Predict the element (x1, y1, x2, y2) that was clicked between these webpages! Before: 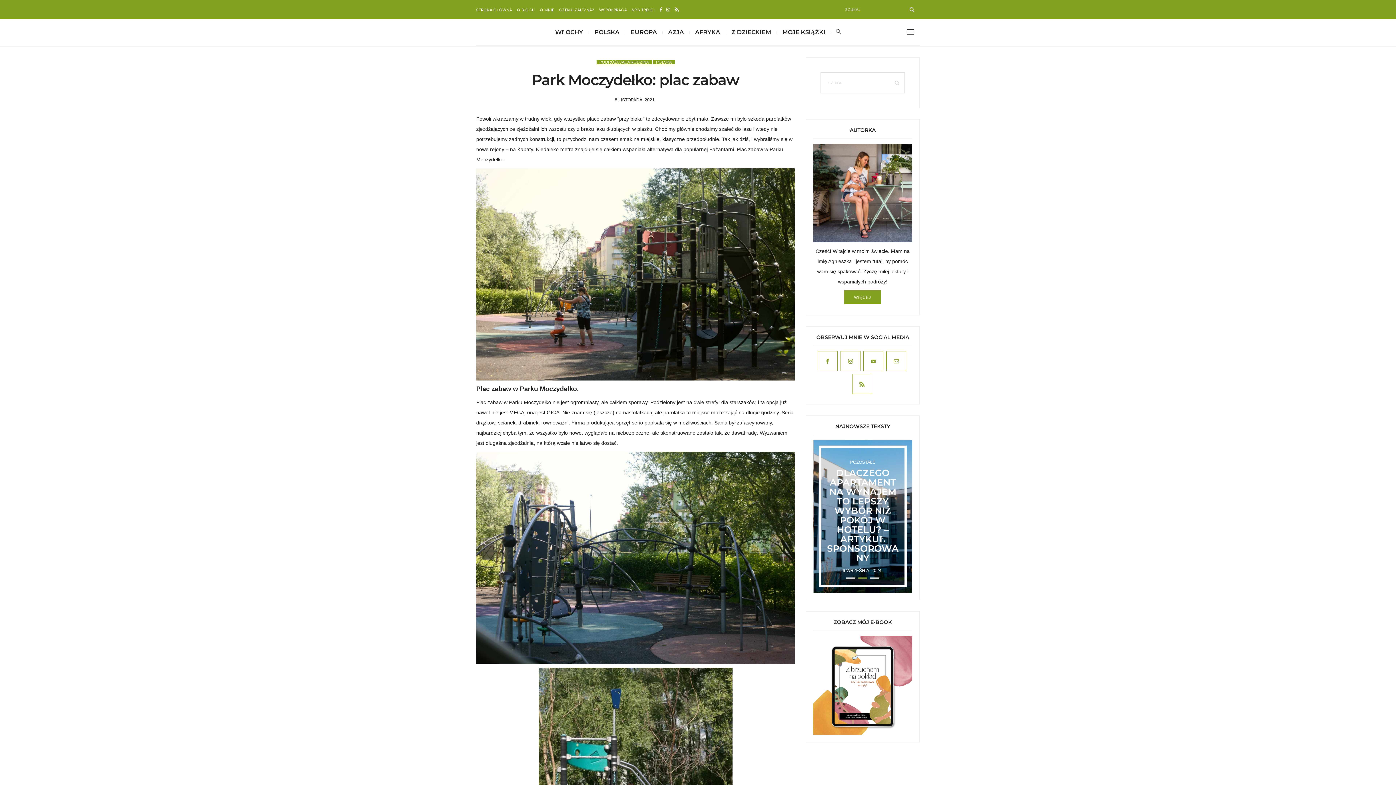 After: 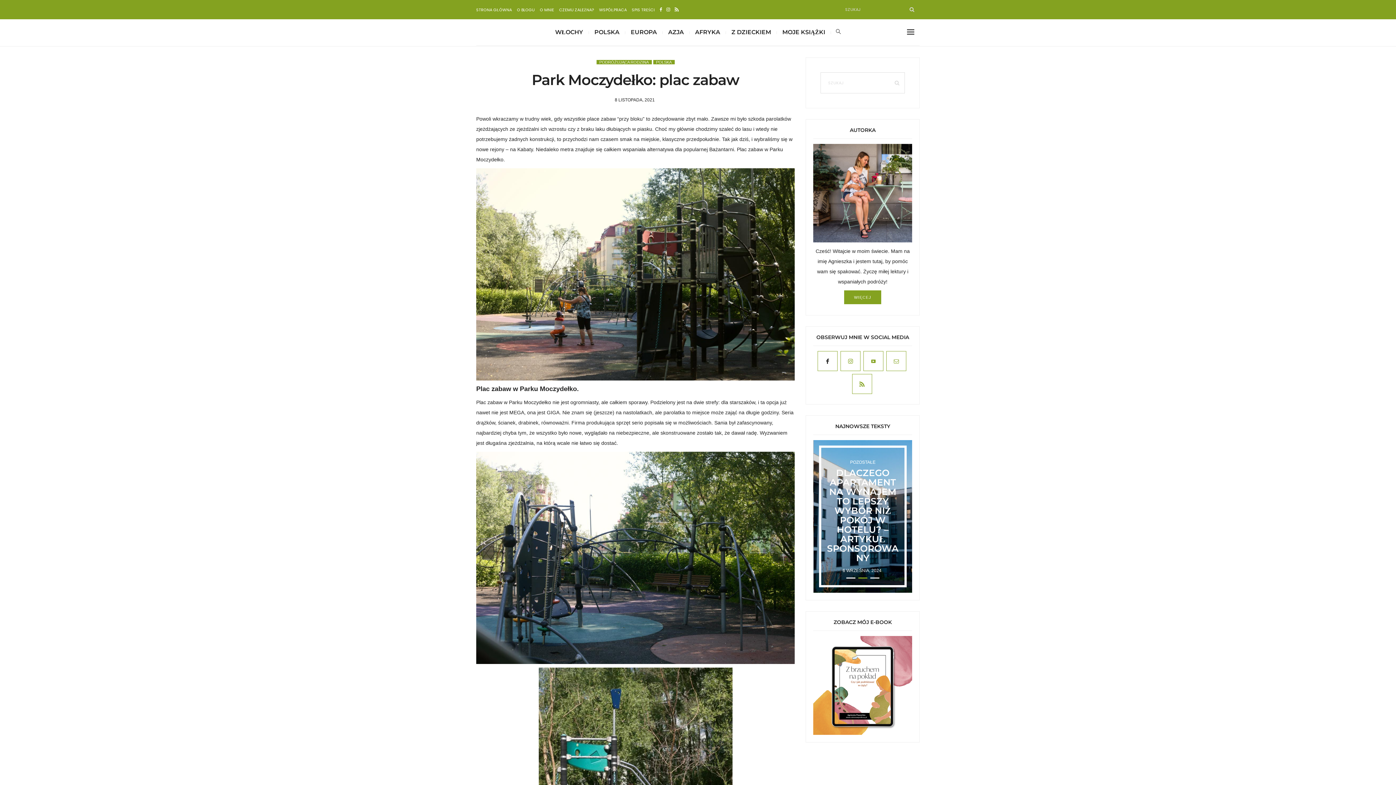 Action: bbox: (817, 351, 837, 371)